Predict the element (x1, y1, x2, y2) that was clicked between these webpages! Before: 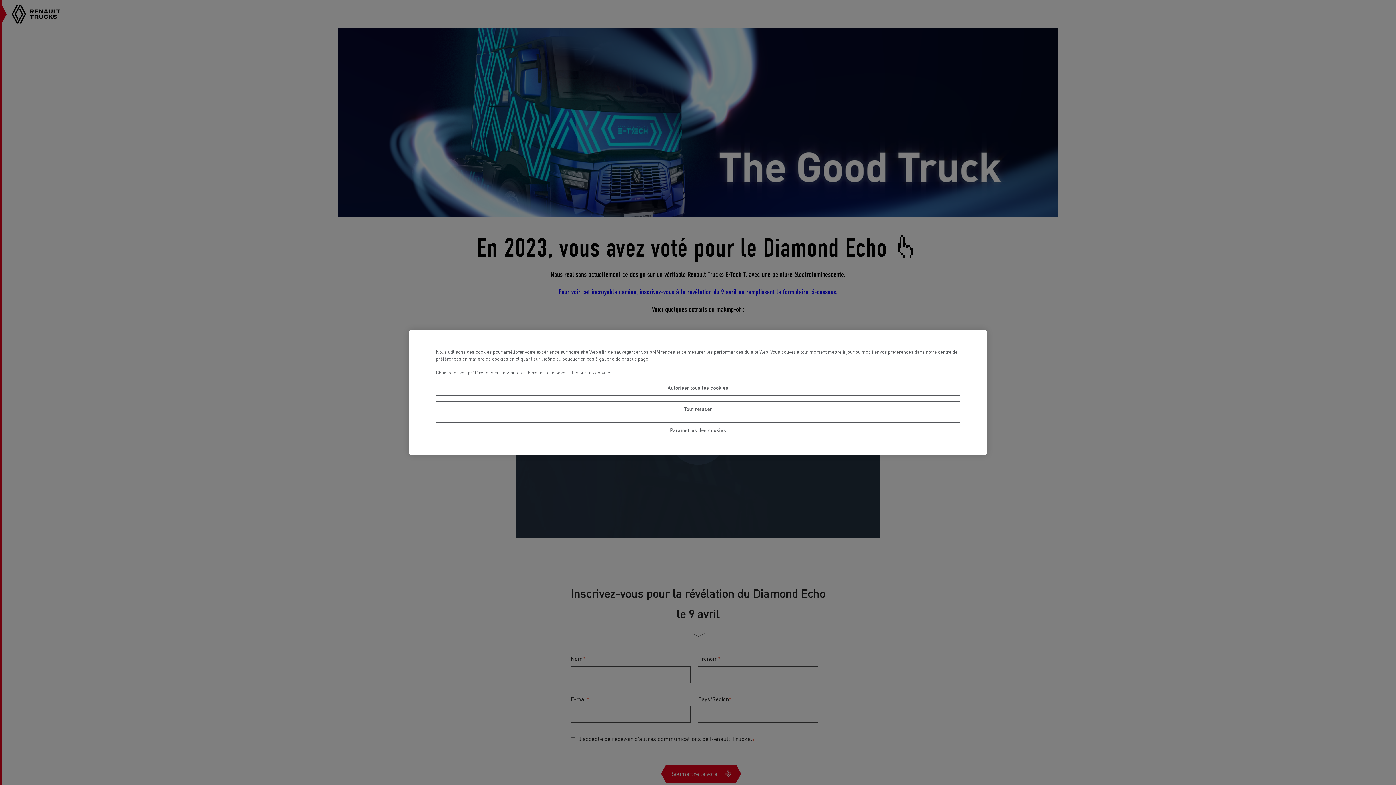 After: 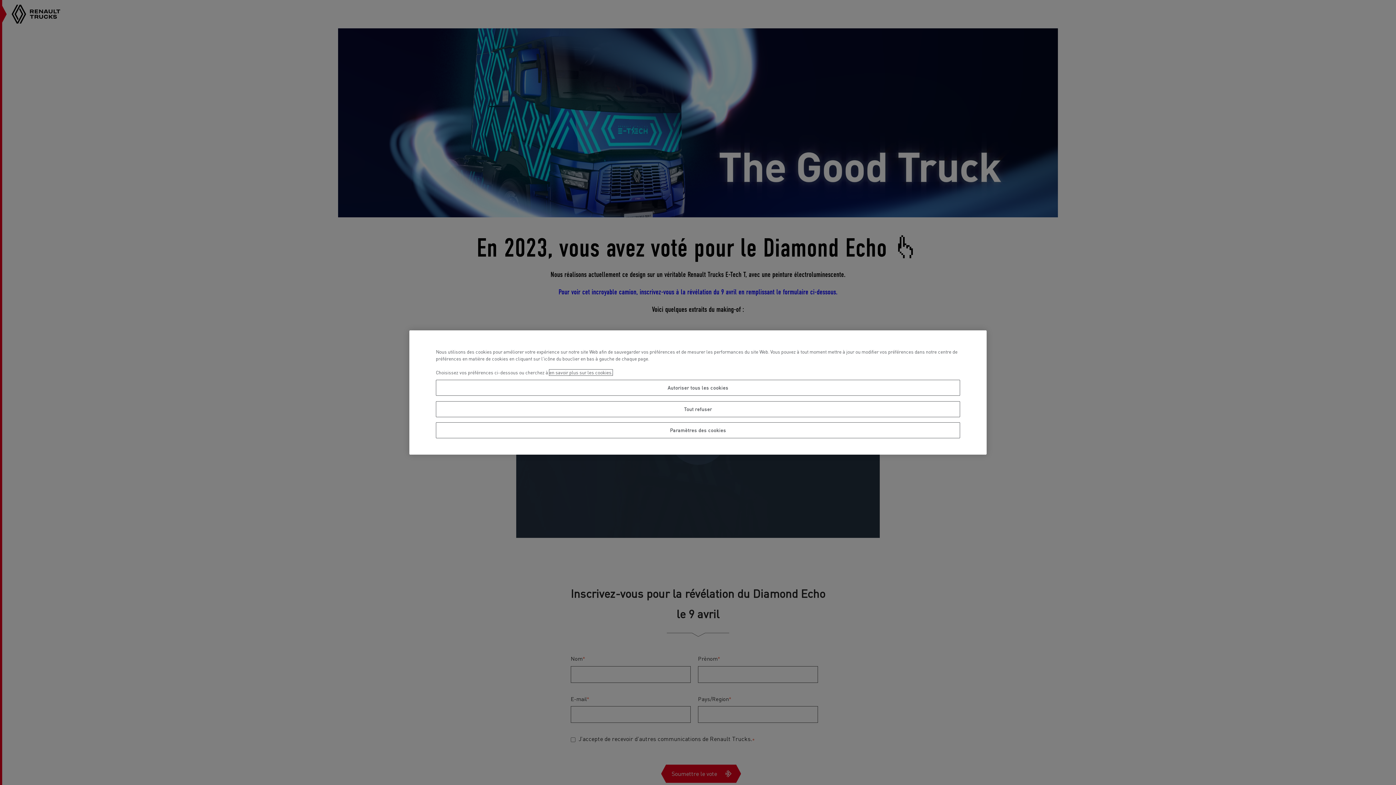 Action: bbox: (549, 369, 612, 375) label: Pour en savoir plus sur la protection de votre vie privée, s'ouvre dans un nouvel onglet